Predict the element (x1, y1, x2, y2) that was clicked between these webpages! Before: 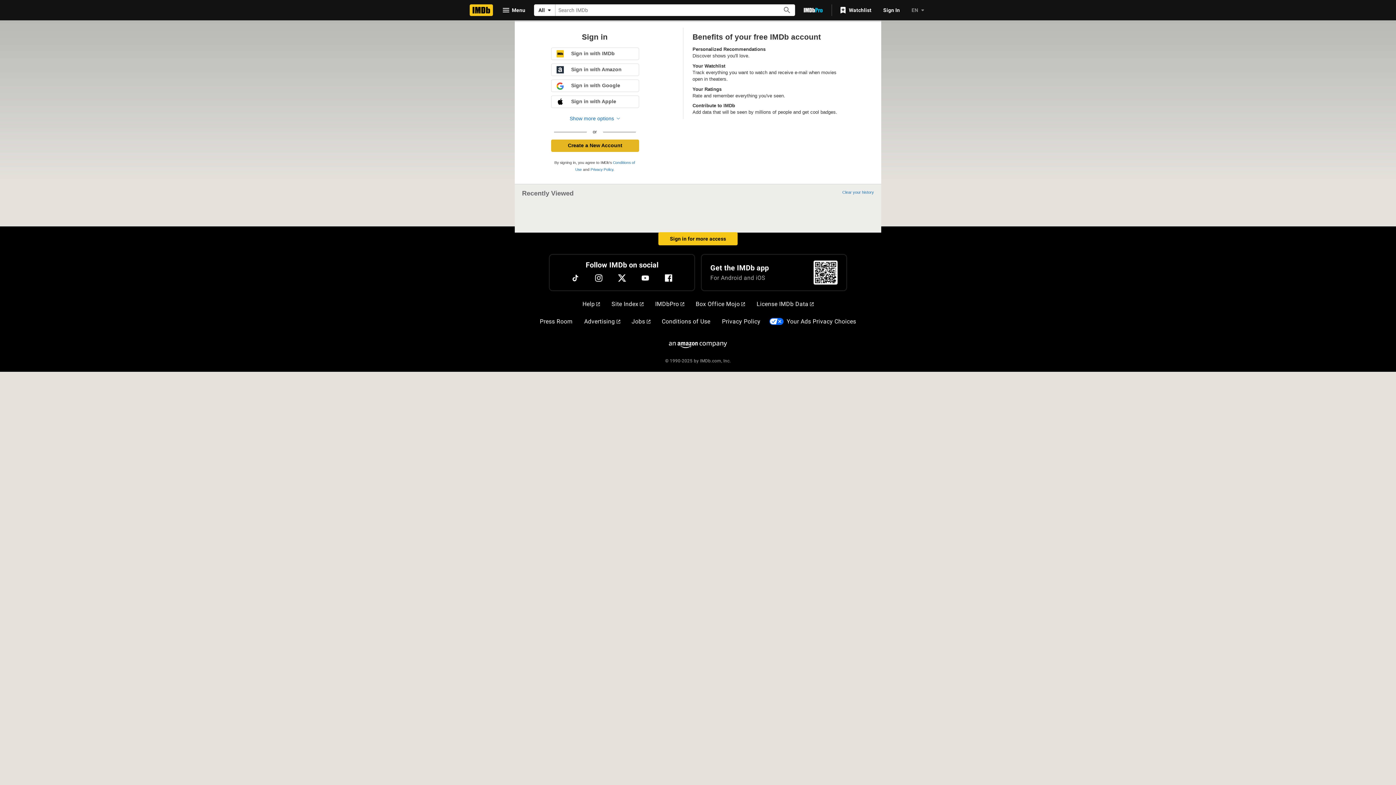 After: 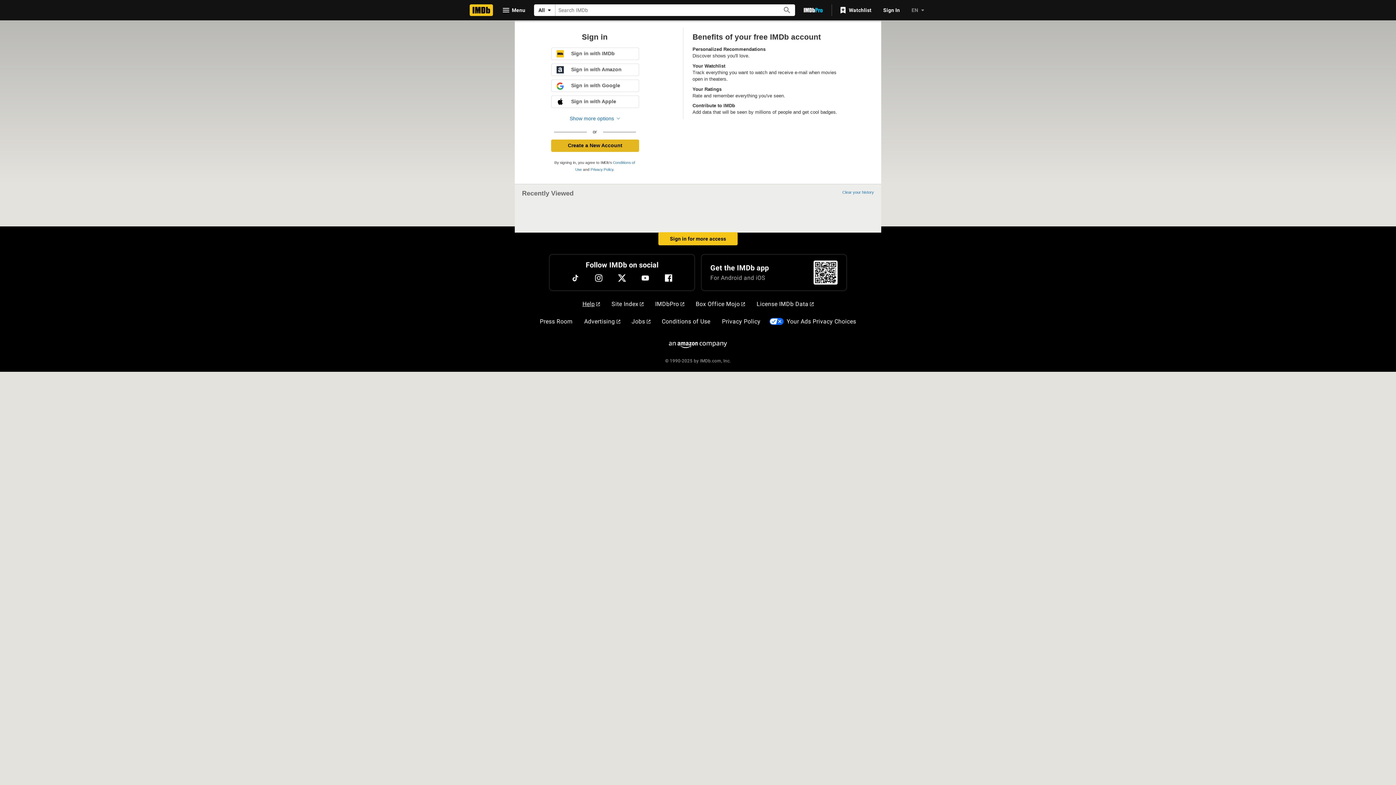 Action: bbox: (579, 297, 603, 311) label: Help